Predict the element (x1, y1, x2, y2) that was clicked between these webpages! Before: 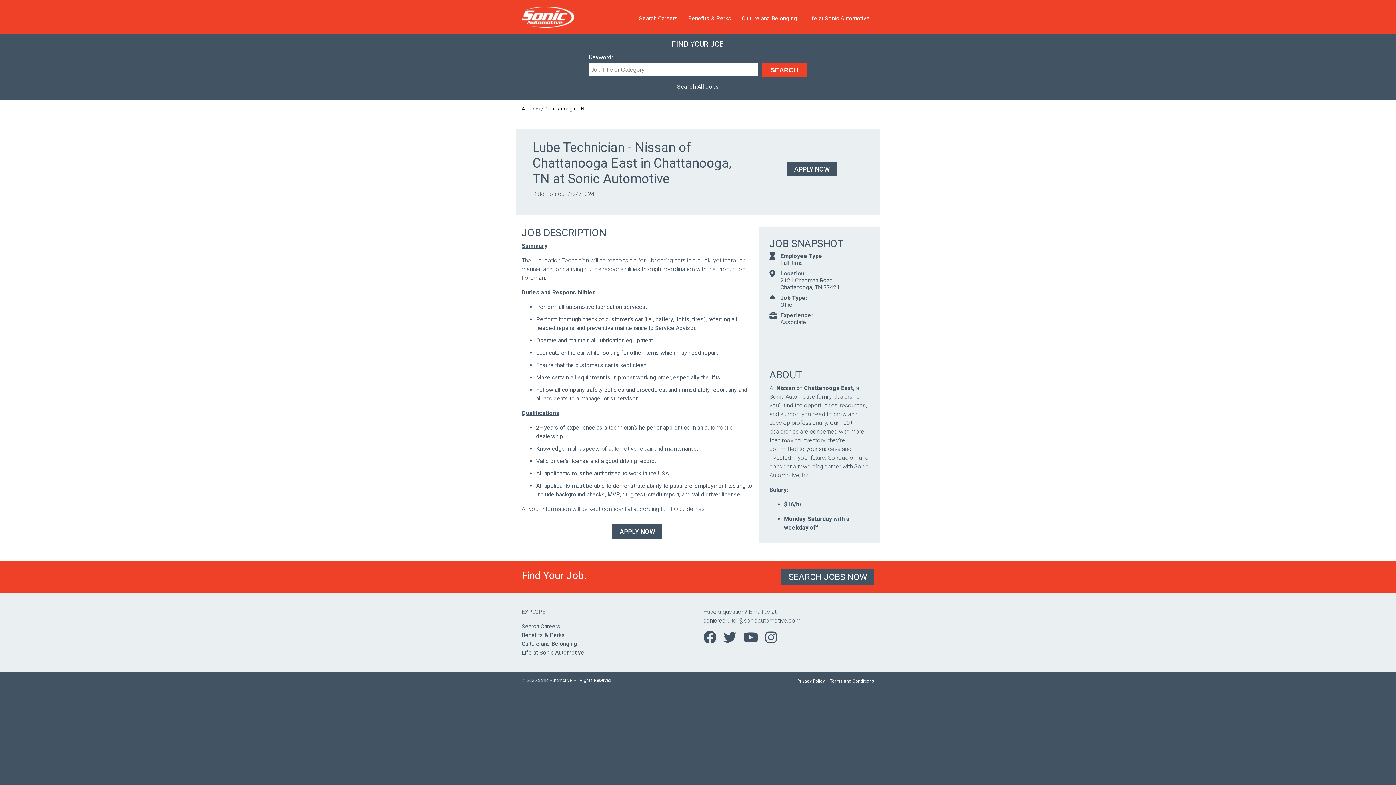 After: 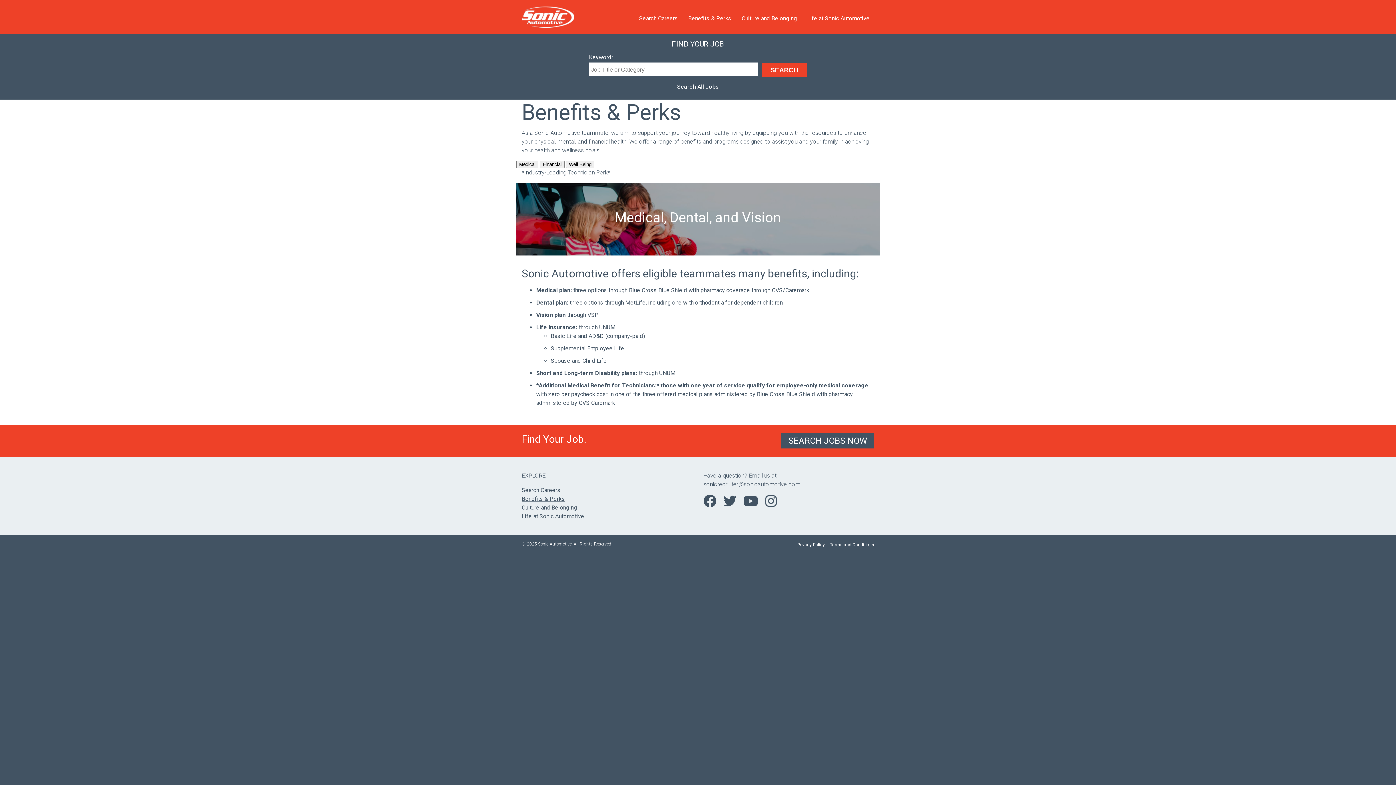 Action: label: Benefits & Perks bbox: (688, 14, 731, 21)